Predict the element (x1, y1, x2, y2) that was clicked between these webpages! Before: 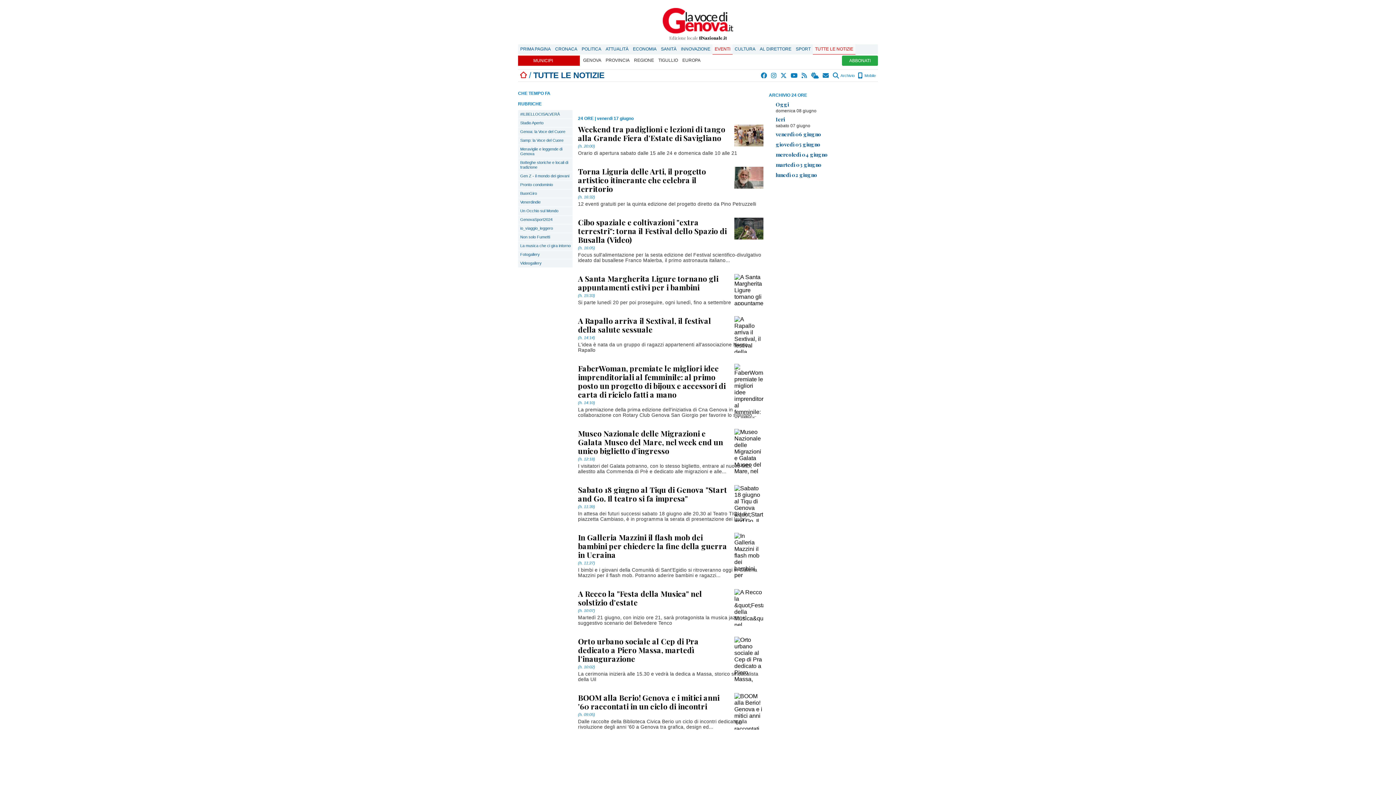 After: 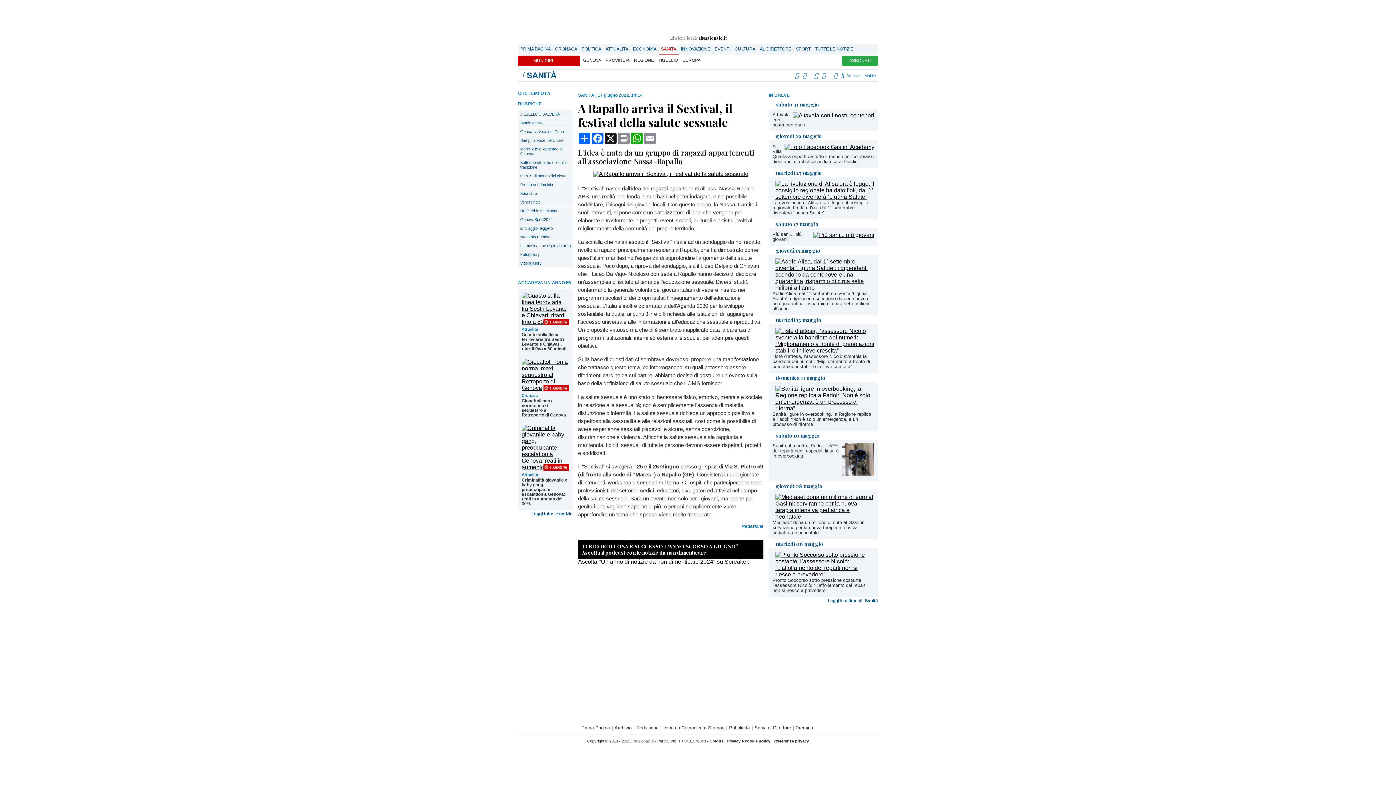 Action: label: A Rapallo arriva il Sextival, il festival della salute sessuale bbox: (578, 315, 711, 334)